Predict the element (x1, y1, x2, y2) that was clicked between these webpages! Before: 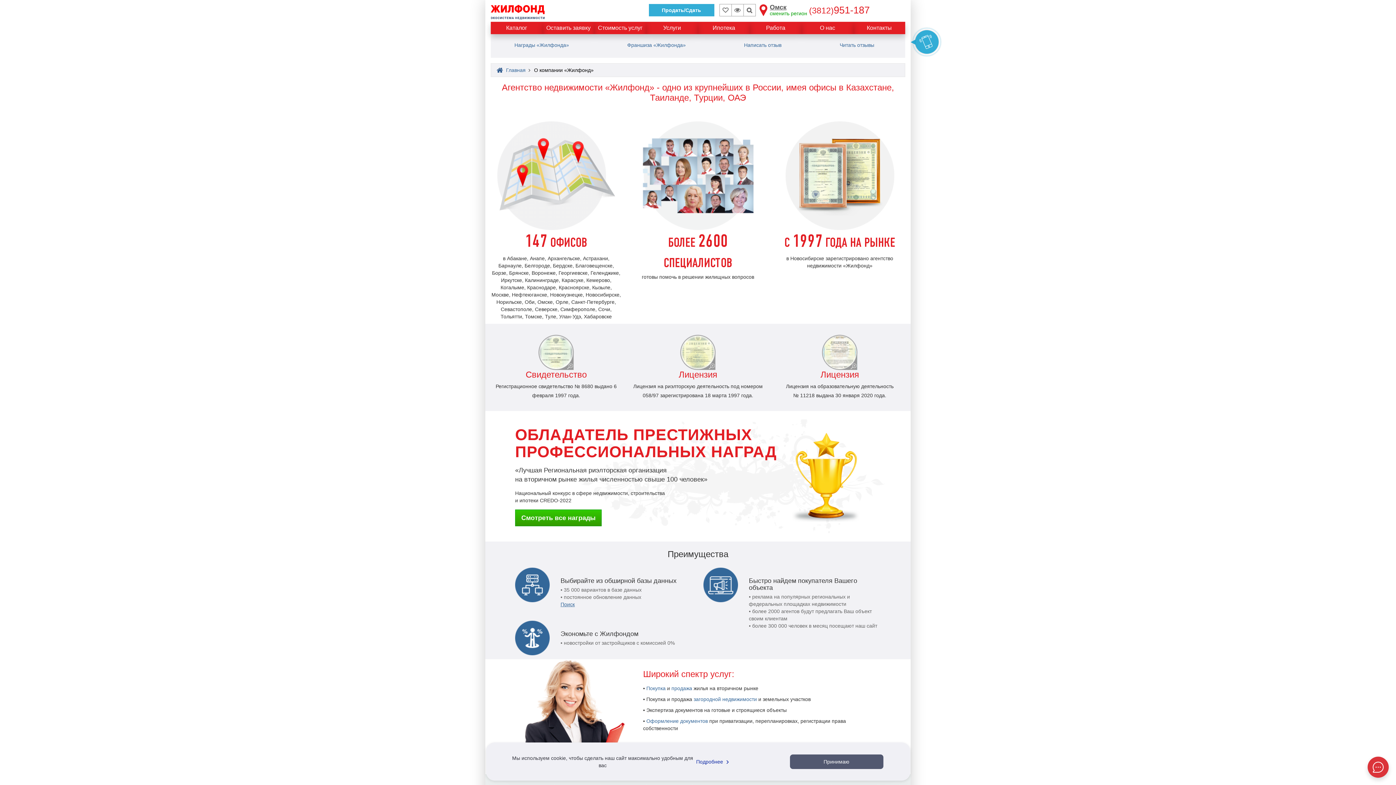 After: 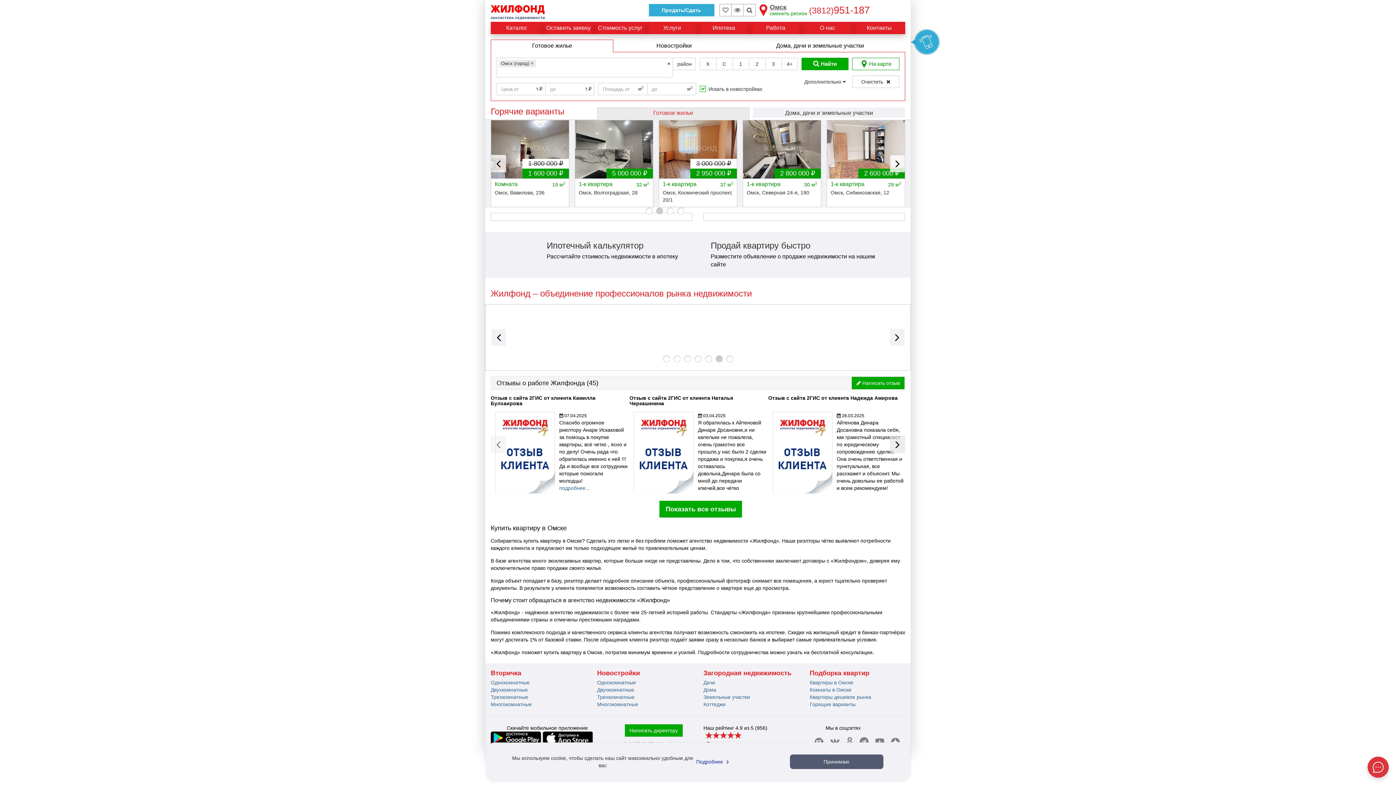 Action: label:  Главная bbox: (496, 67, 525, 73)